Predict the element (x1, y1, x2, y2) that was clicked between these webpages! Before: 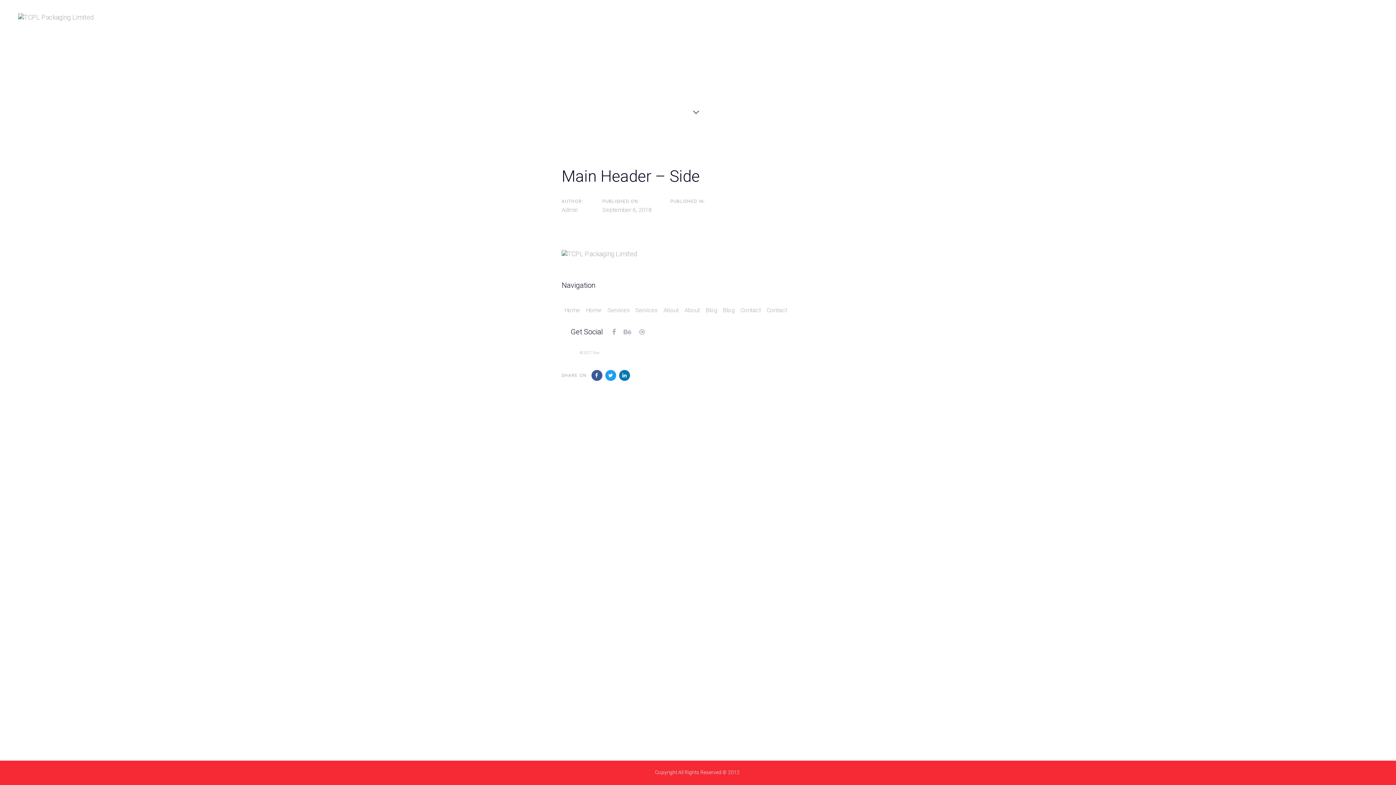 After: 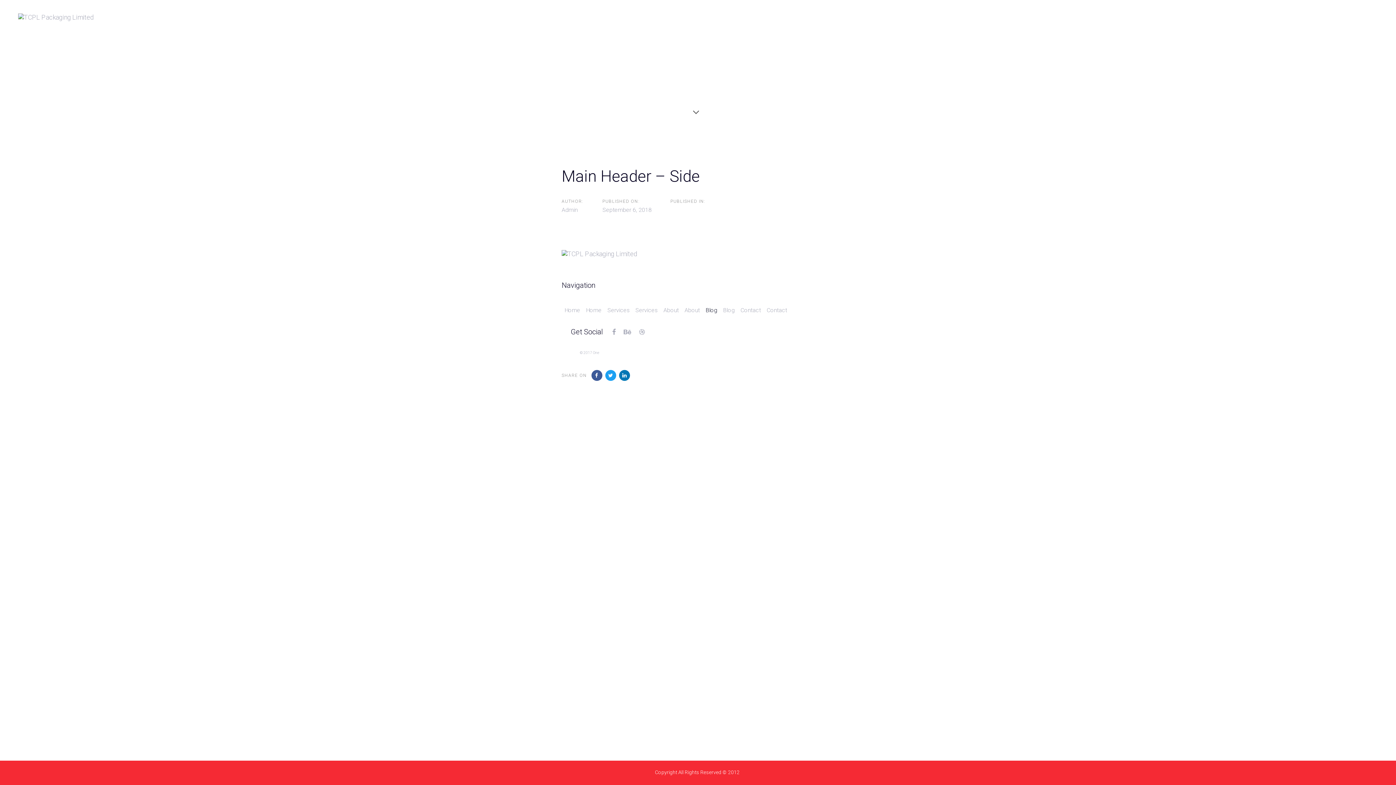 Action: bbox: (702, 303, 720, 317) label: Blog